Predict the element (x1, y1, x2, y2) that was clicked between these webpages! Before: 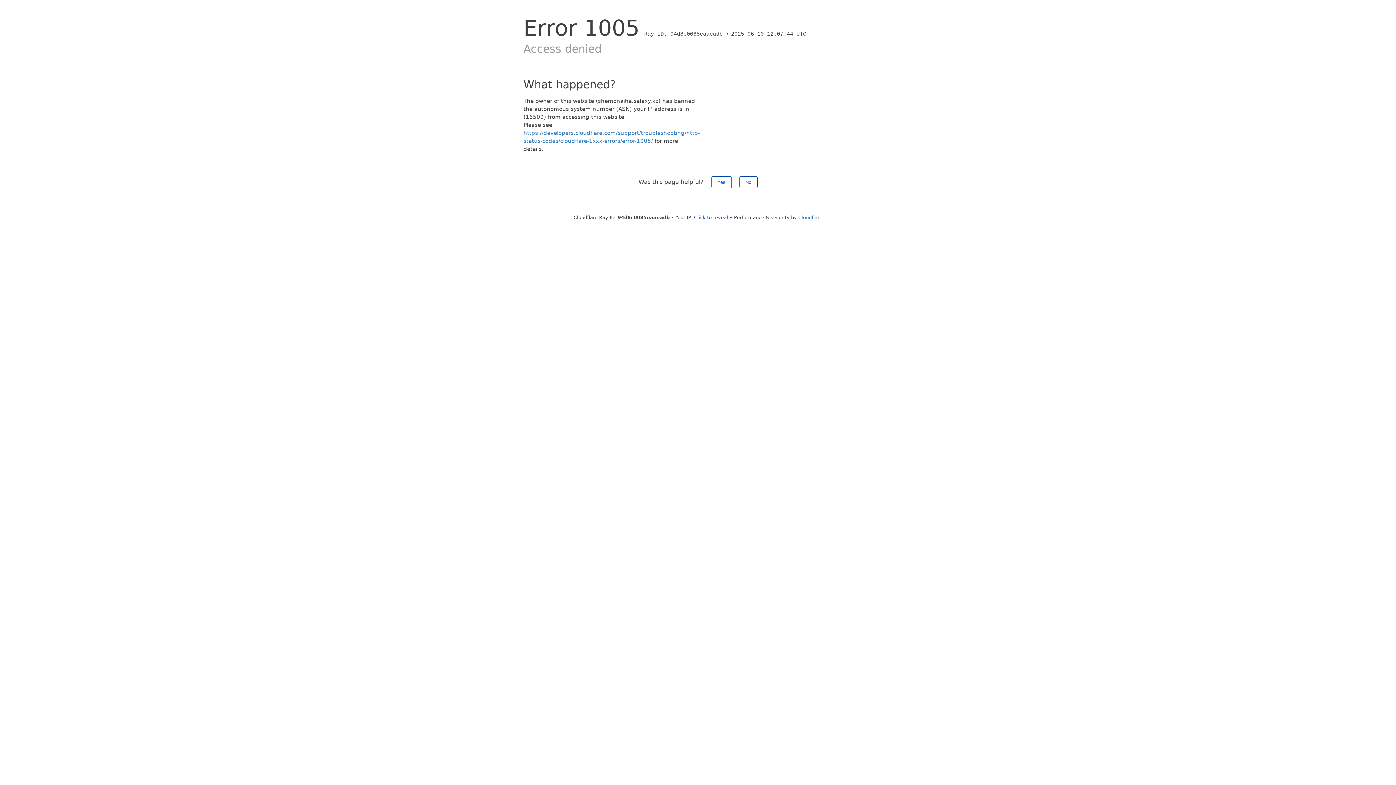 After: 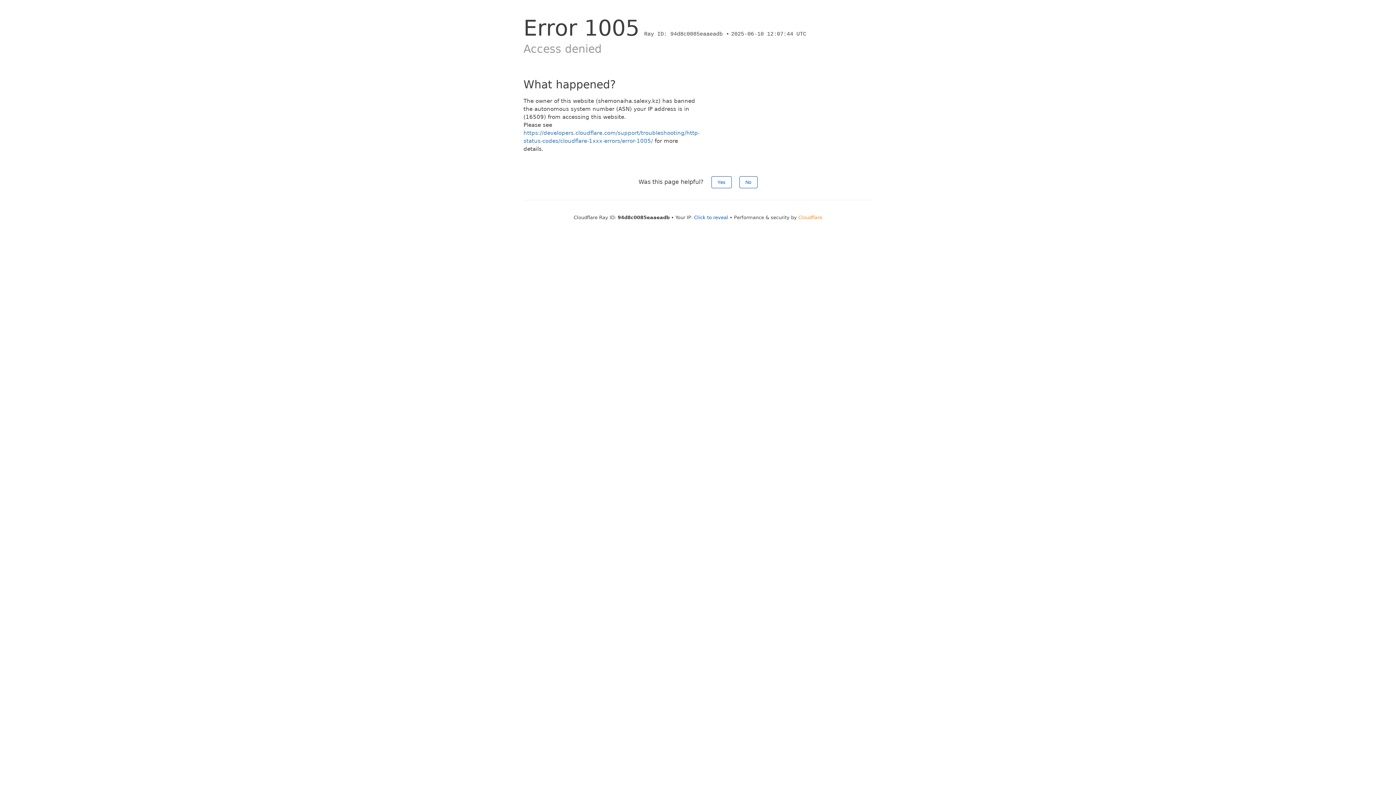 Action: bbox: (798, 214, 822, 220) label: Cloudflare